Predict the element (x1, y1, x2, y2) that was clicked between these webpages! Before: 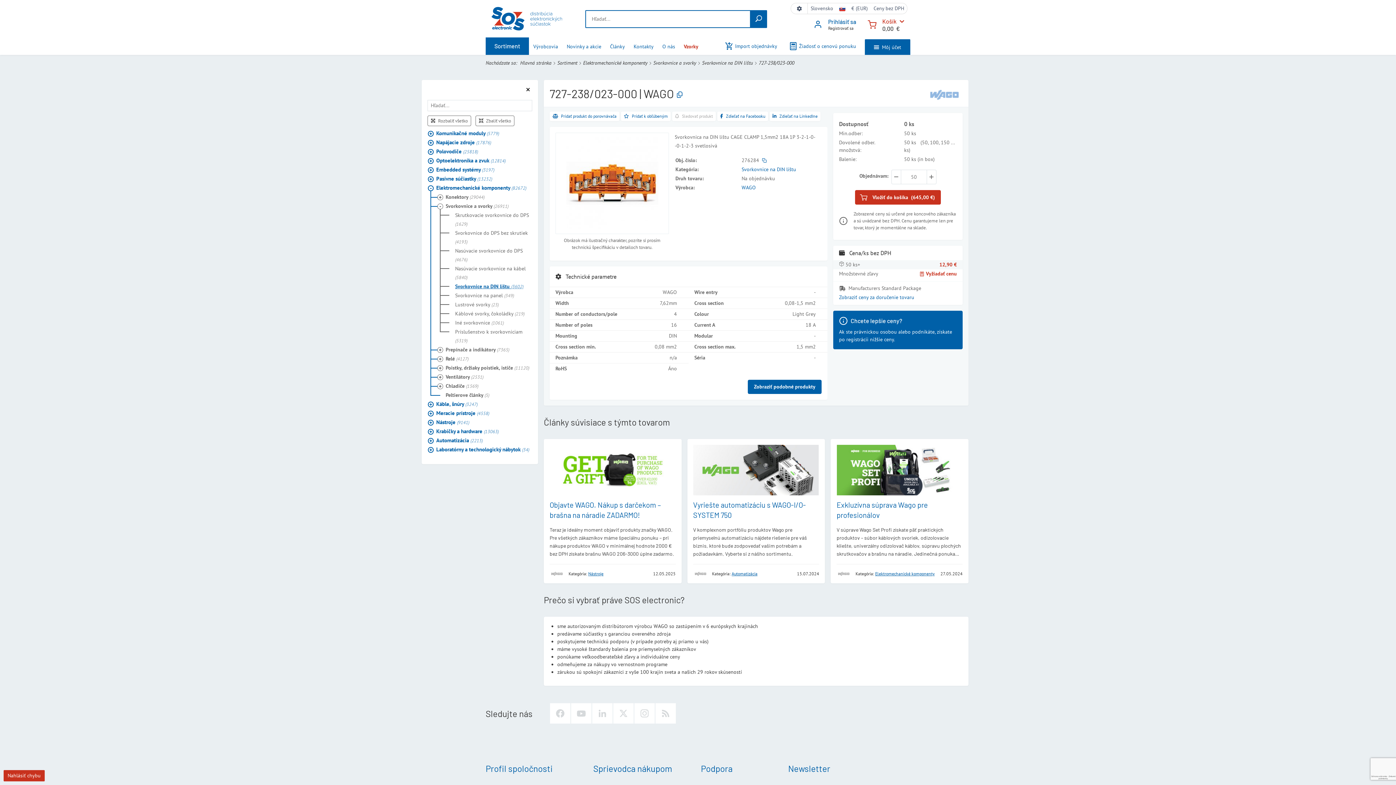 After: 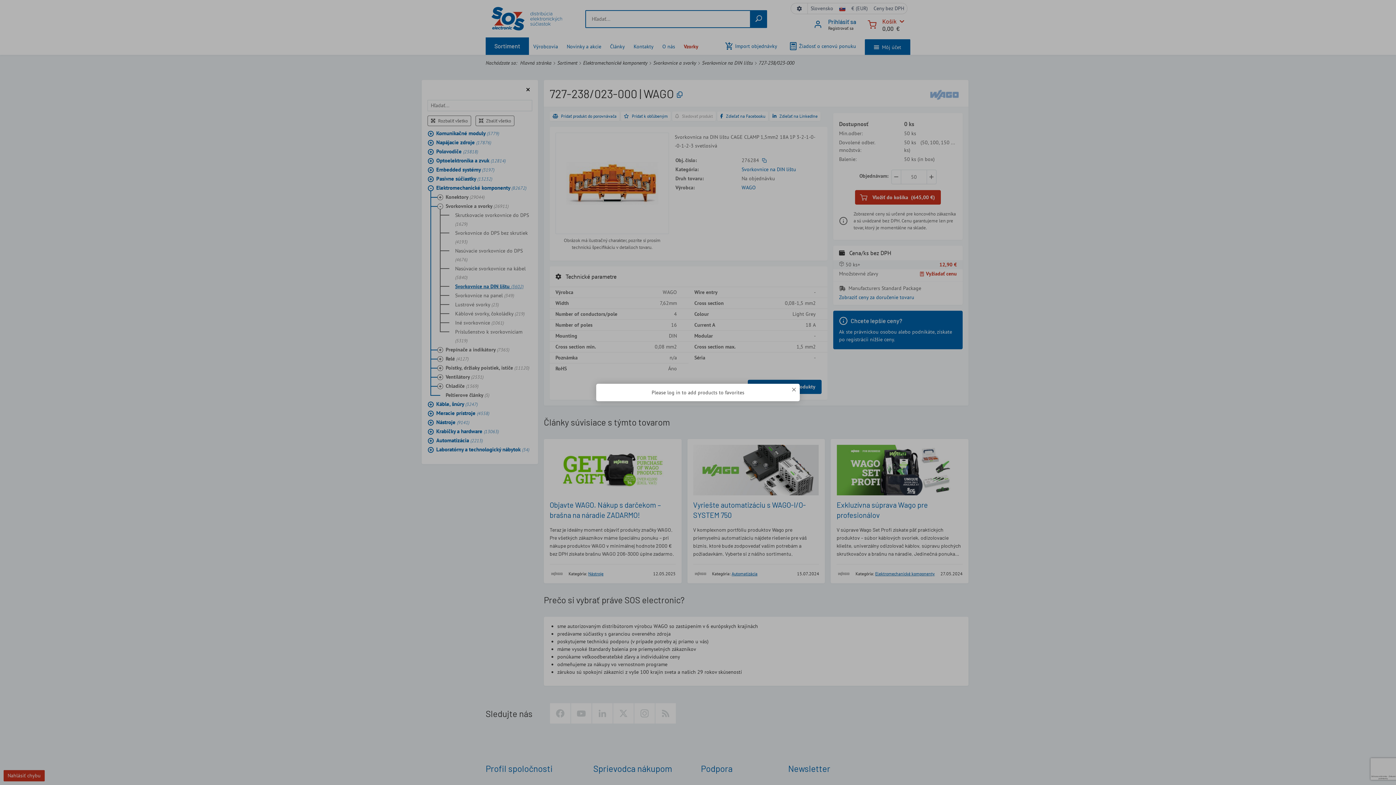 Action: label: Pridať k obľúbeným bbox: (621, 111, 670, 121)